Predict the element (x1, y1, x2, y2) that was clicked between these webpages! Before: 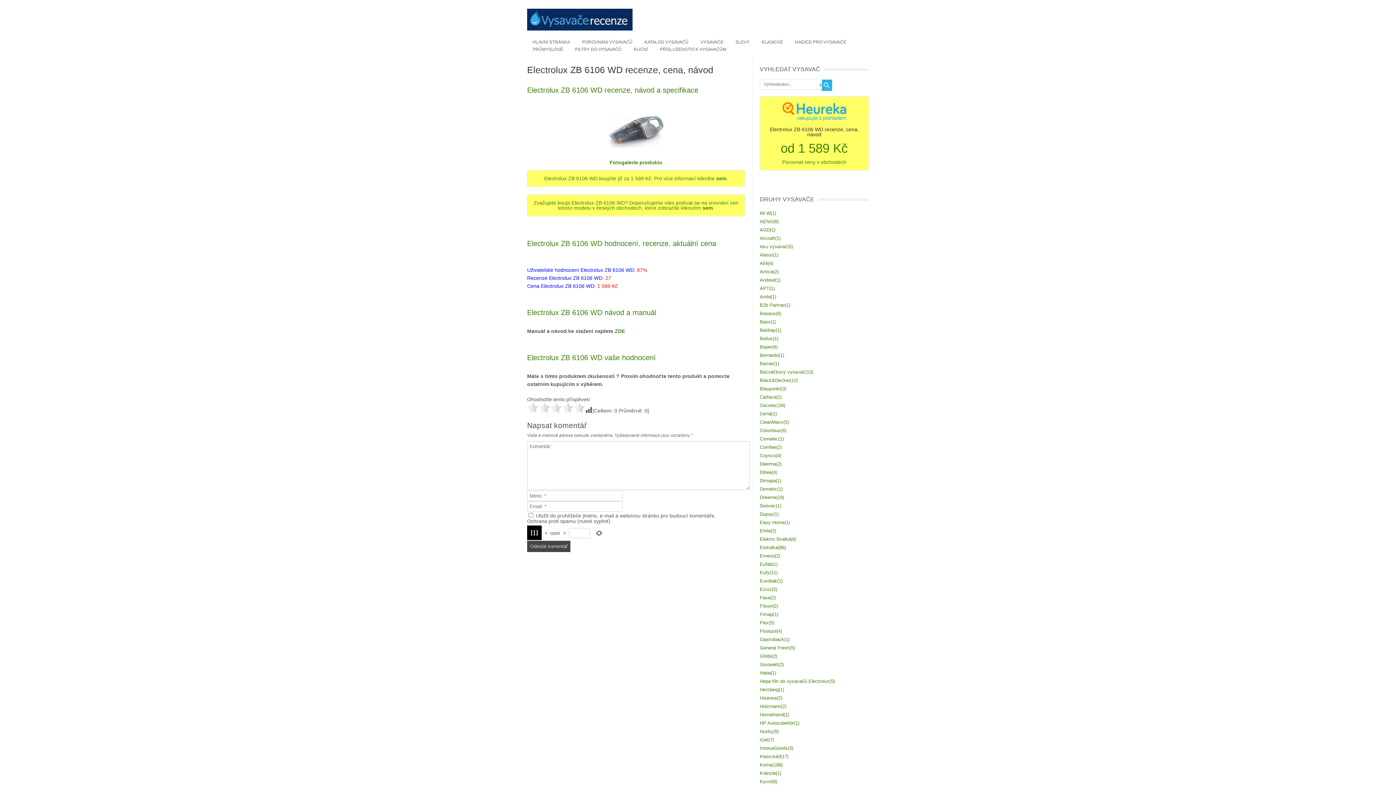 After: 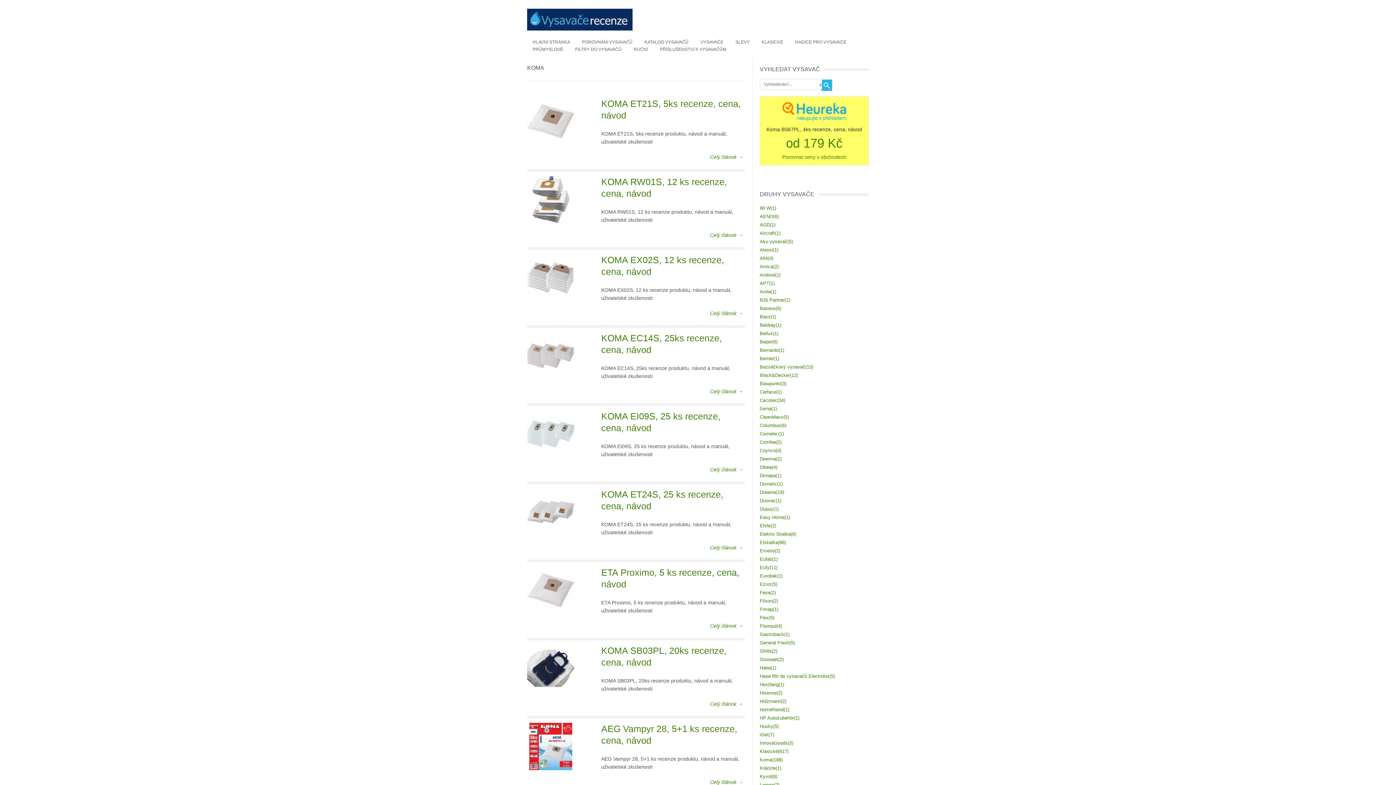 Action: bbox: (760, 762, 782, 768) label: Koma(188)